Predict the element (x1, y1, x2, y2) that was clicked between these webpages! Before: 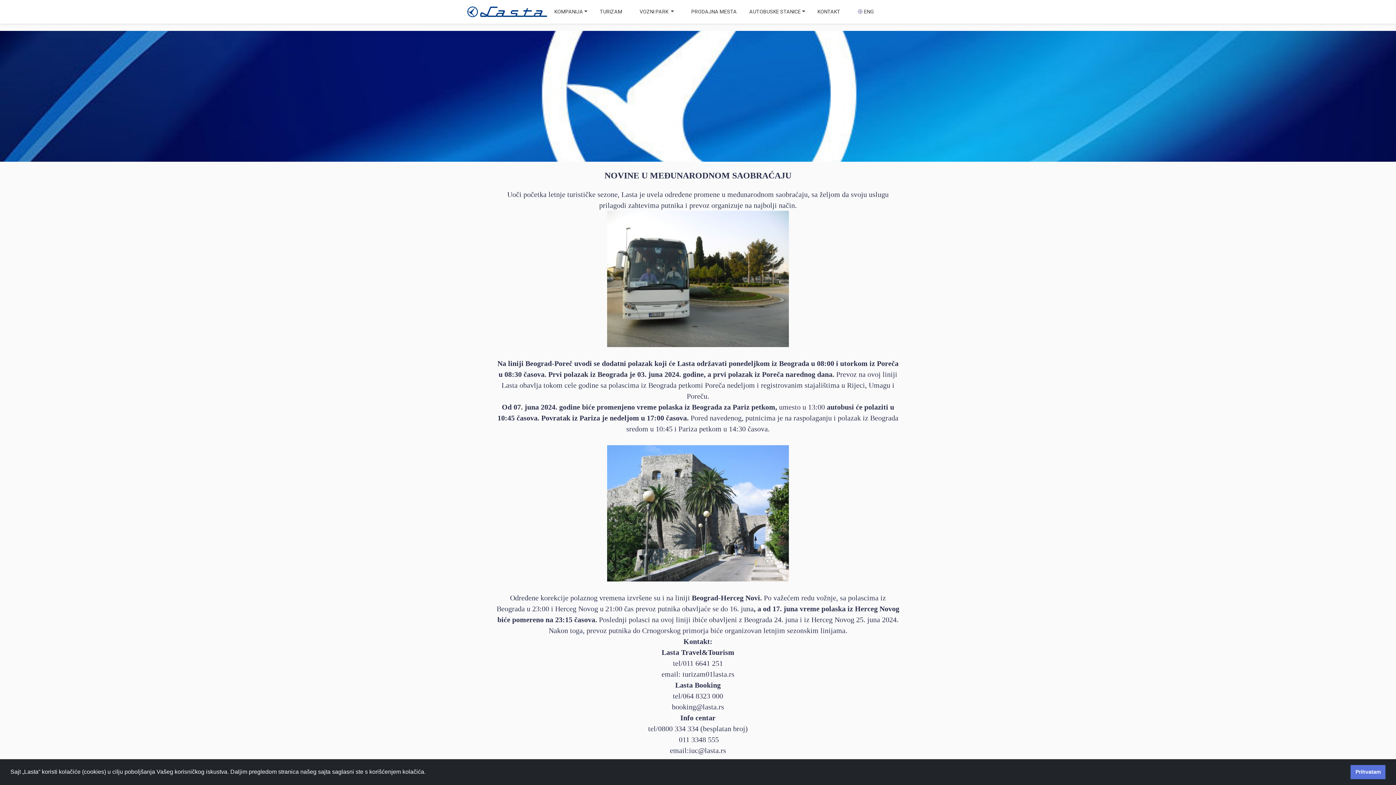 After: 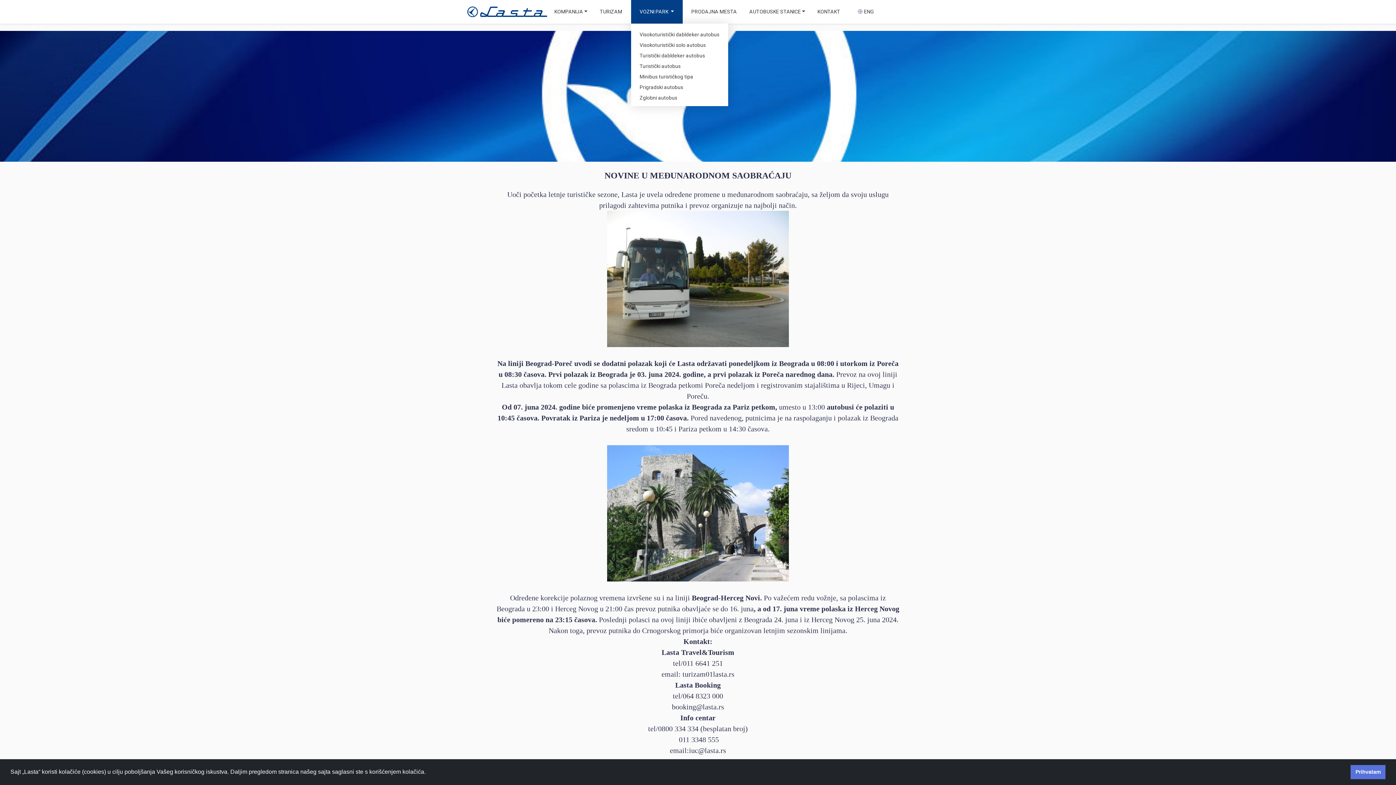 Action: bbox: (631, 0, 682, 23) label: VOZNI PARK 